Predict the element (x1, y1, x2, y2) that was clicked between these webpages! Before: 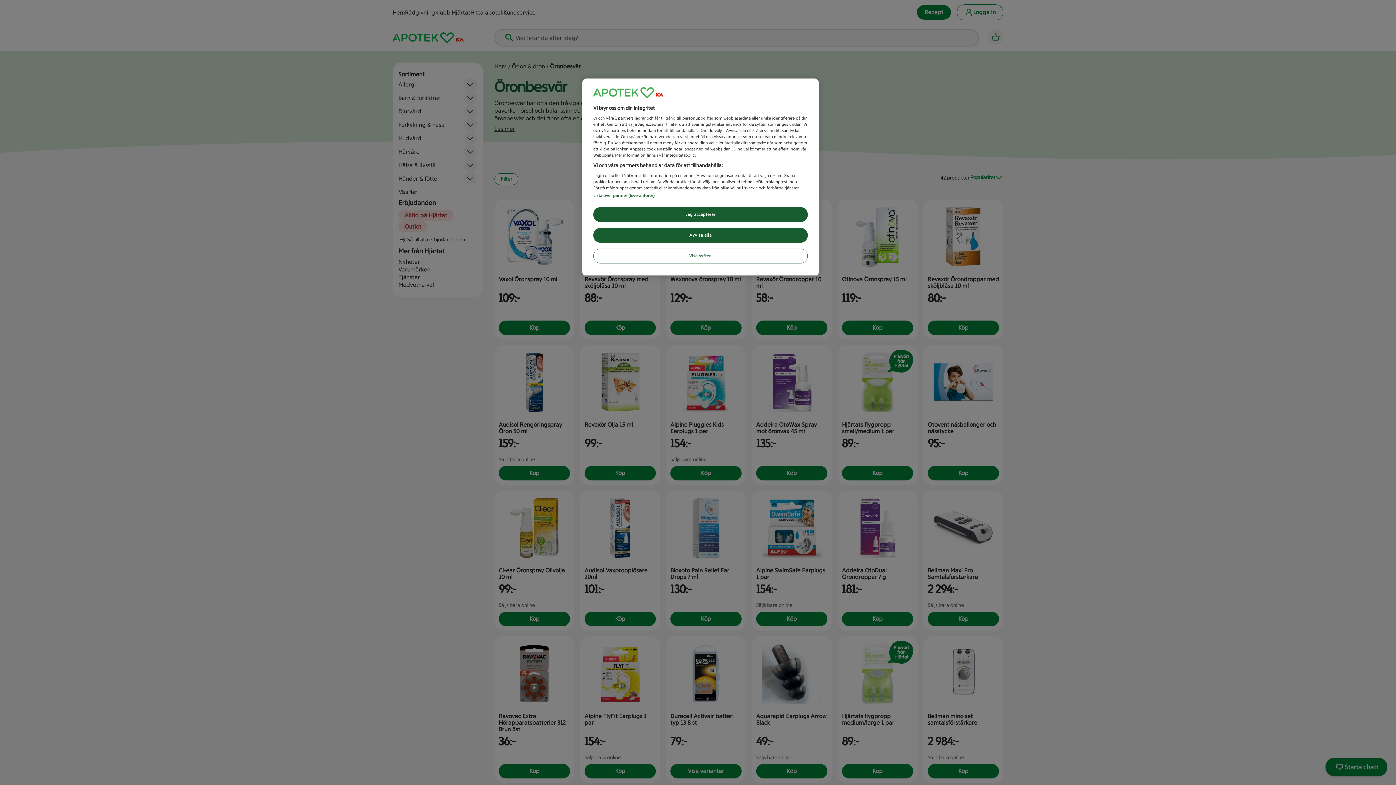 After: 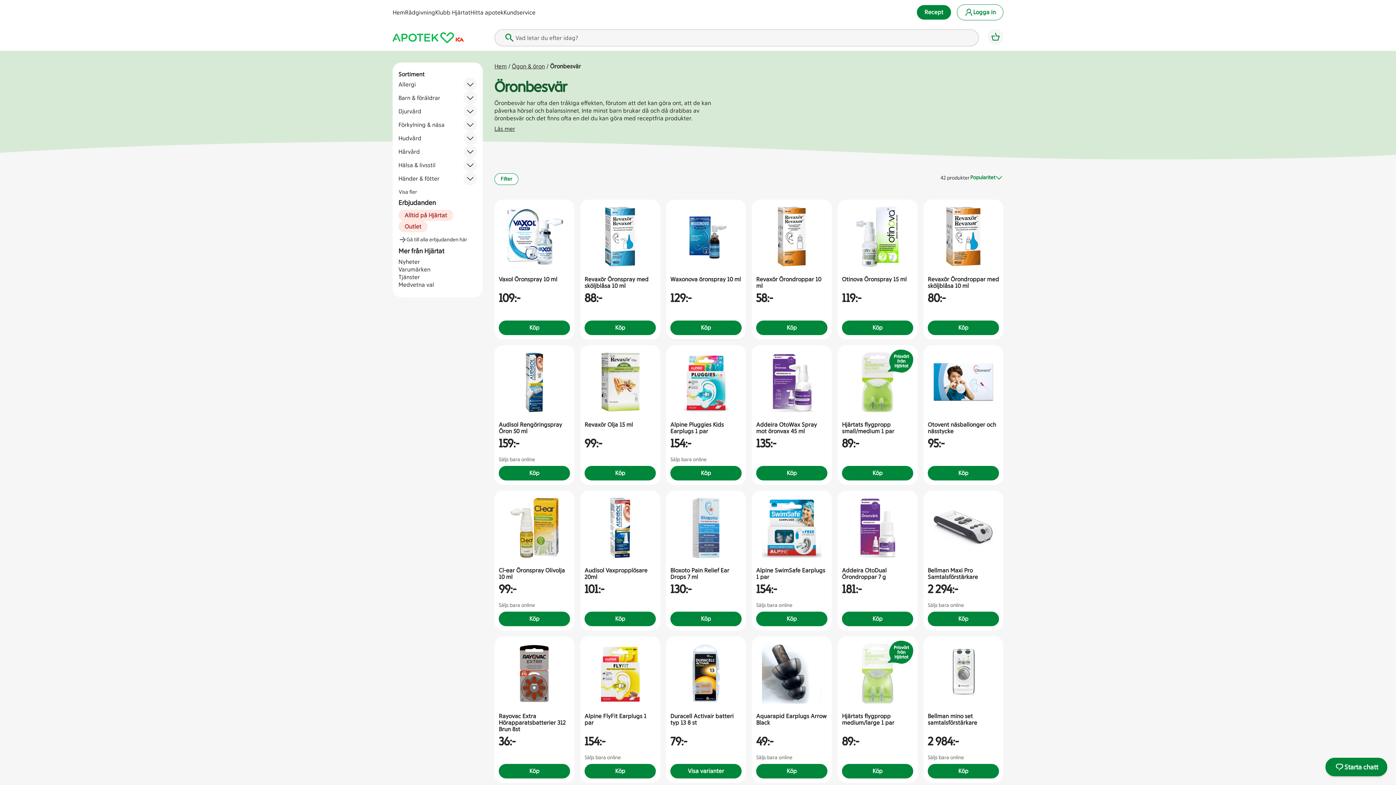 Action: label: Avvisa alla bbox: (593, 228, 808, 242)